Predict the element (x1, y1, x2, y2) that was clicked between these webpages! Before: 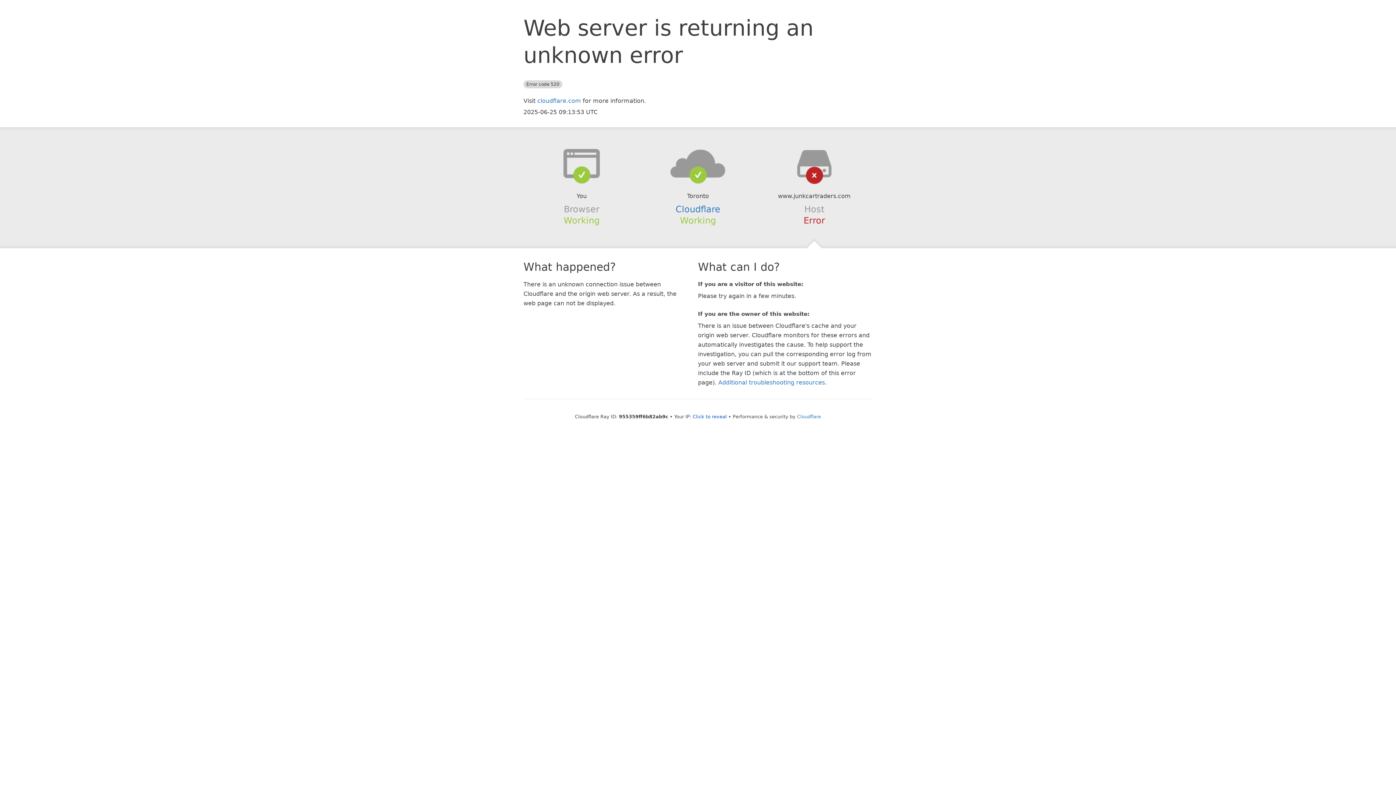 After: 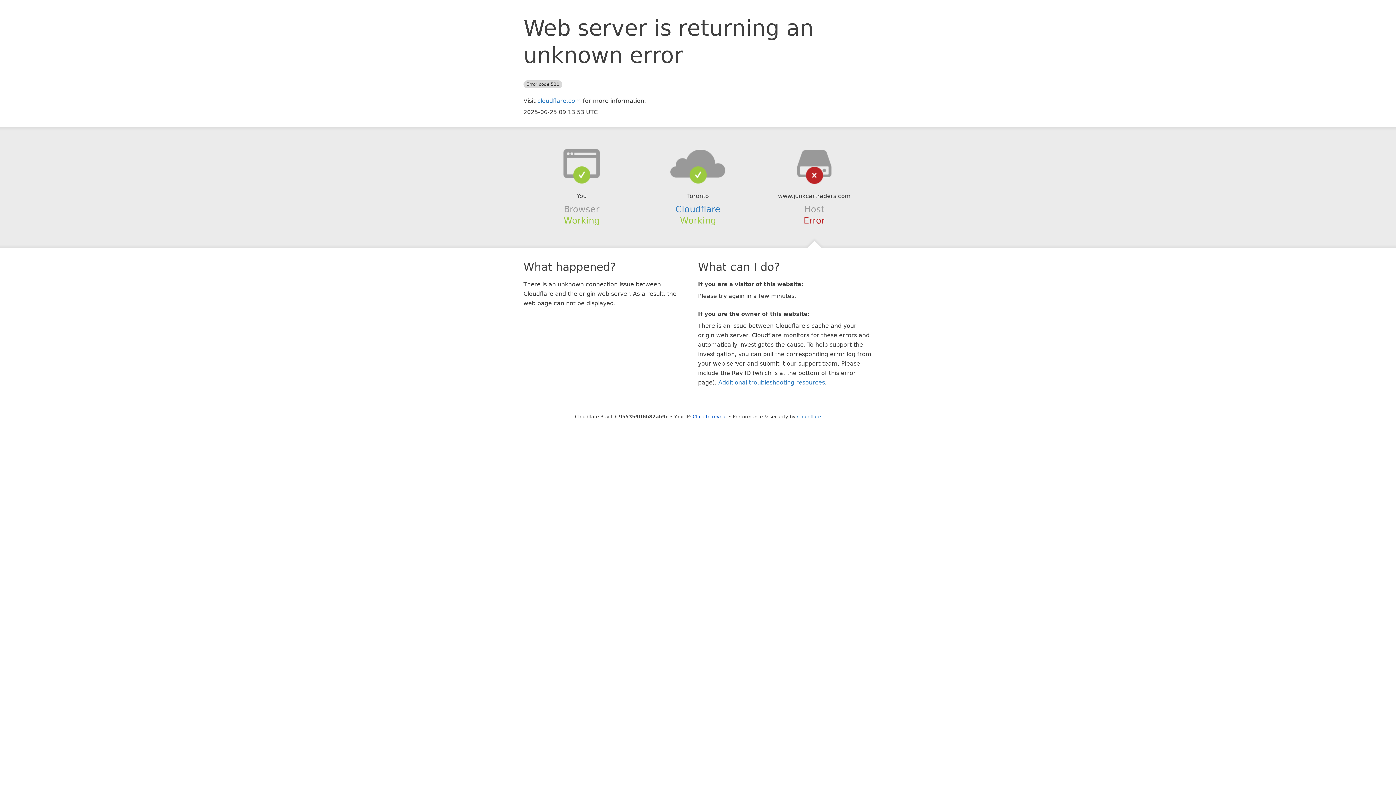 Action: bbox: (639, 148, 756, 178)